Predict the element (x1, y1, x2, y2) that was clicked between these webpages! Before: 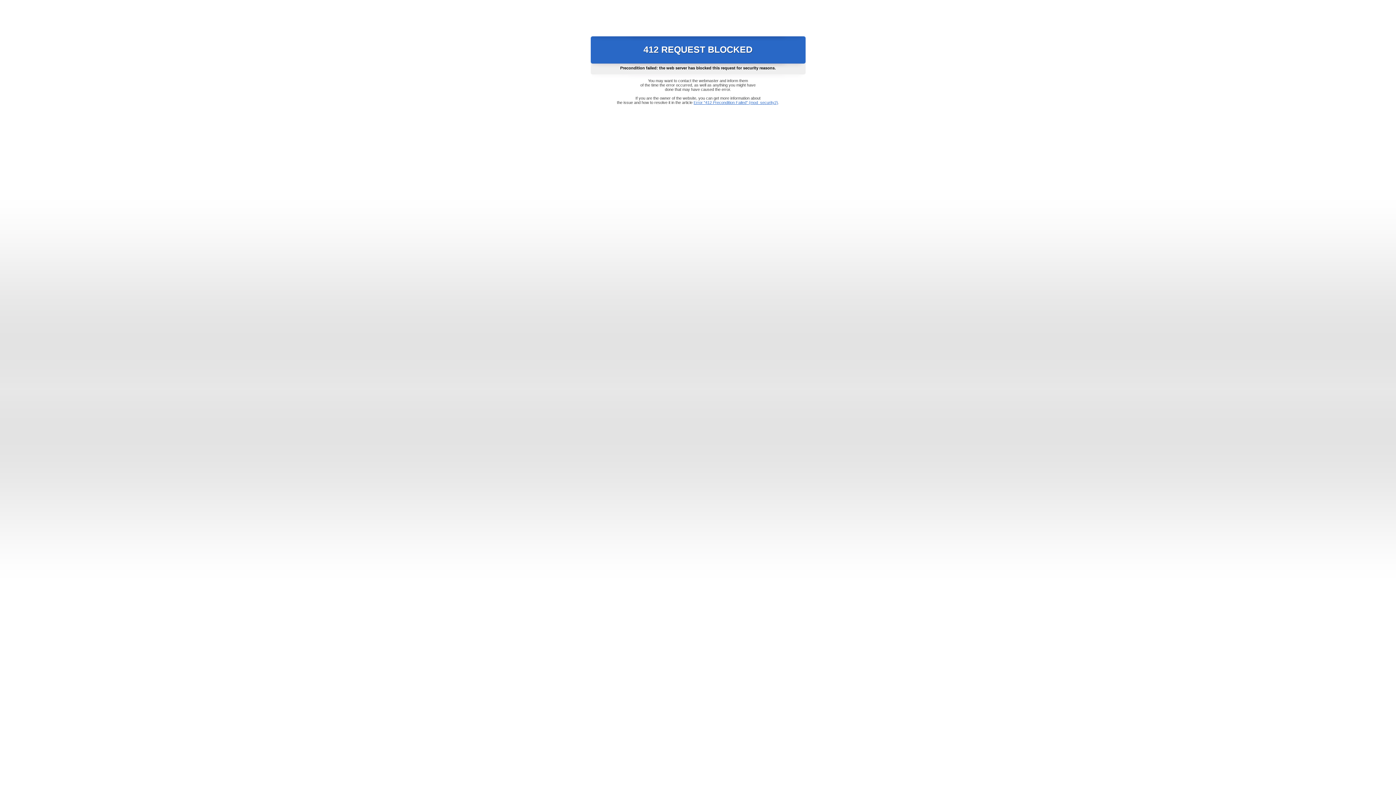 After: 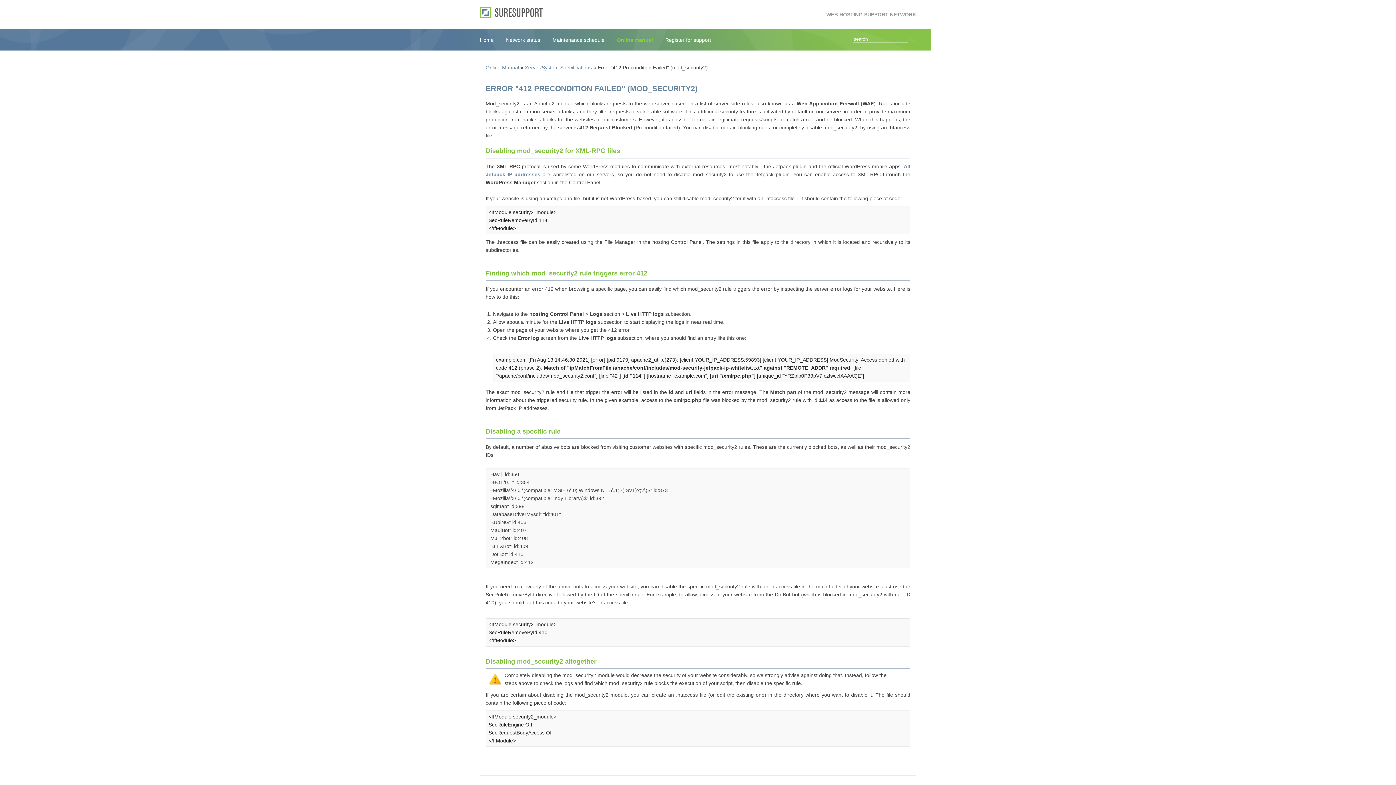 Action: label: Error "412 Precondition Failed" (mod_security2) bbox: (693, 100, 778, 104)